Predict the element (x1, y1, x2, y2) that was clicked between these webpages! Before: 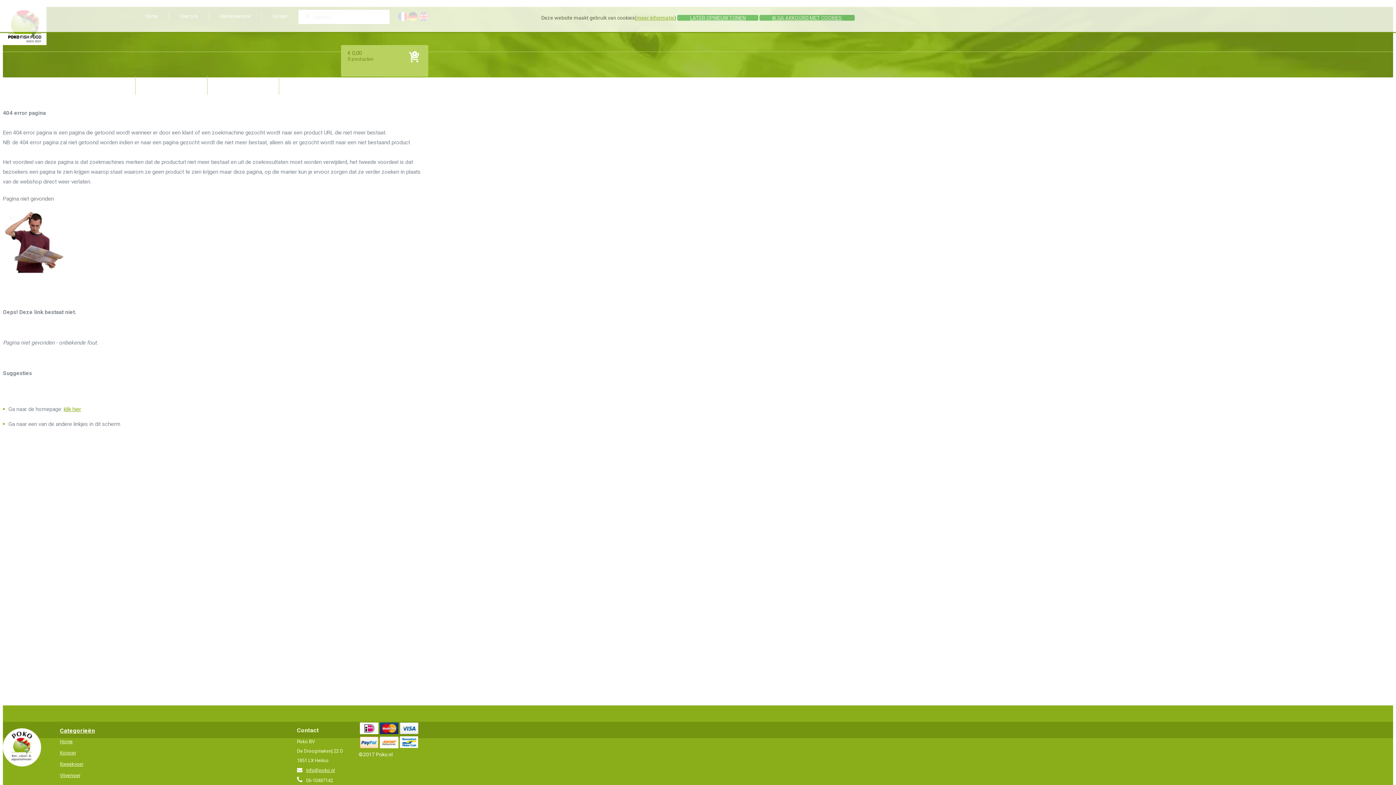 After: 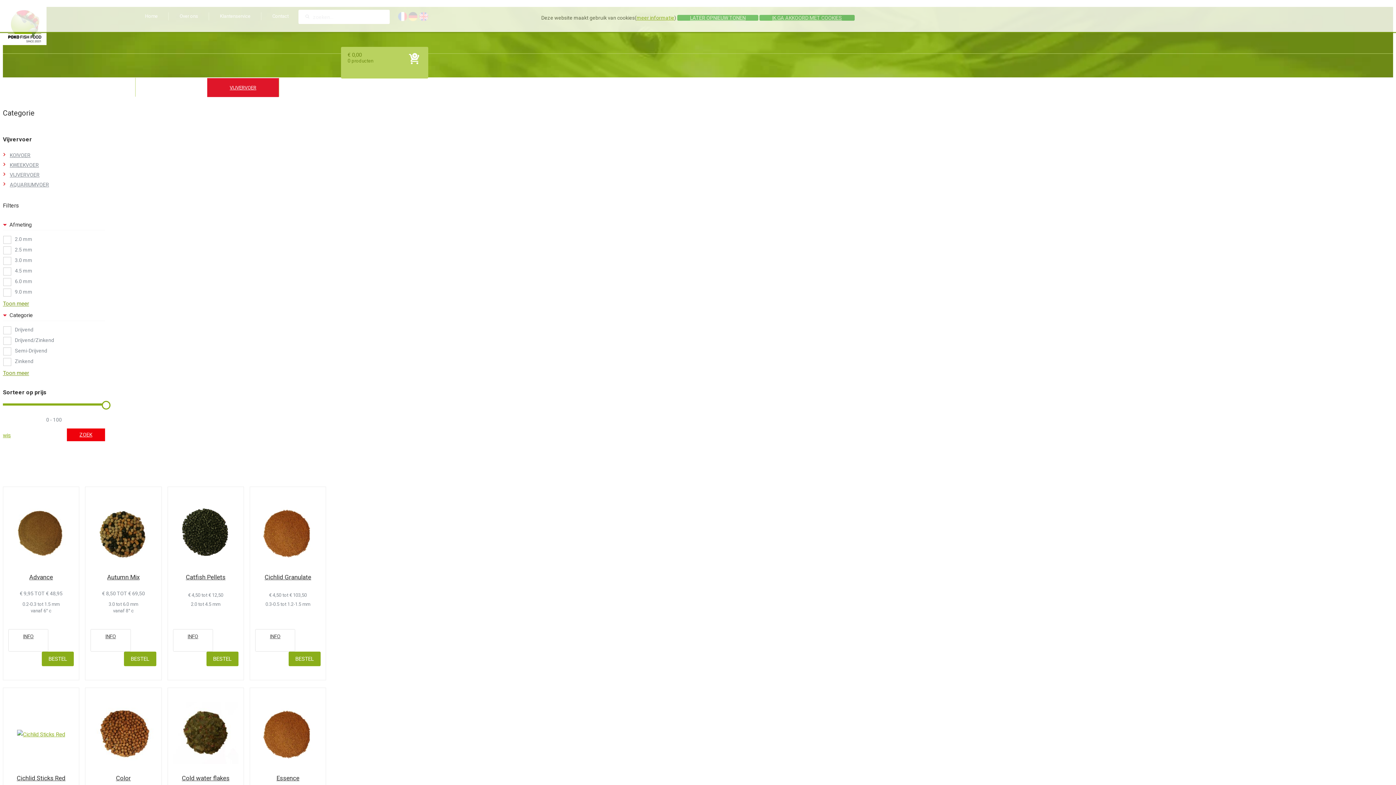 Action: label: Vijvervoer bbox: (60, 773, 80, 778)